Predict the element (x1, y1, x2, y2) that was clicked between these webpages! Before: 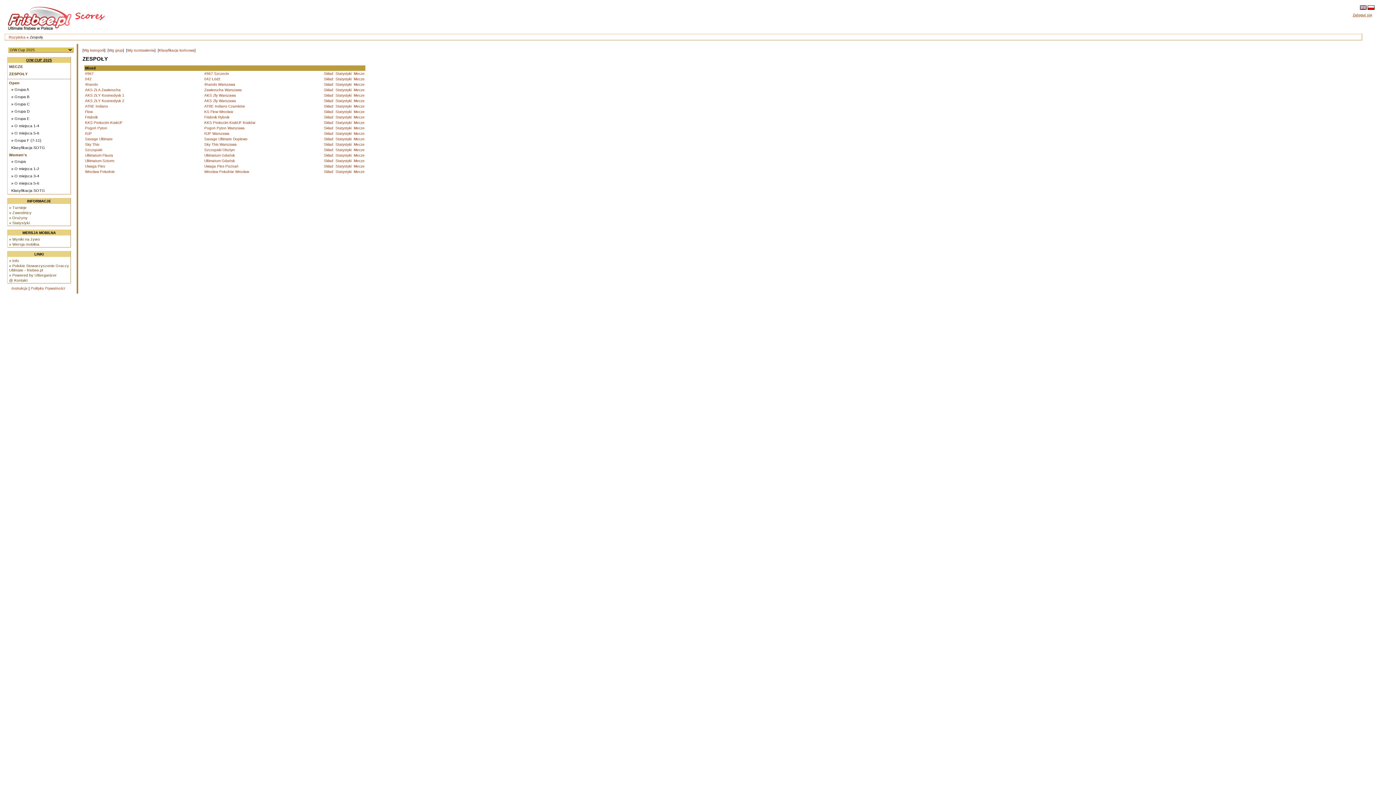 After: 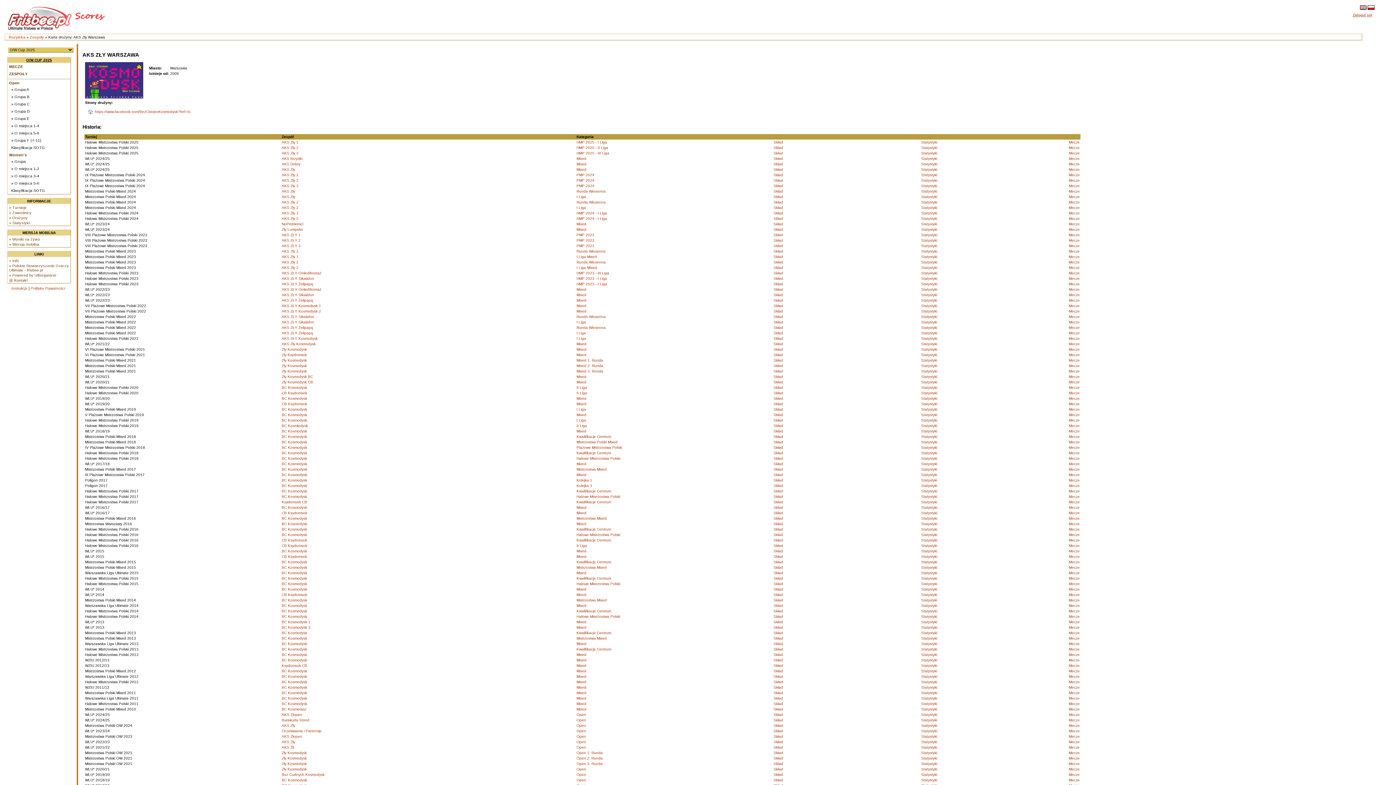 Action: label: AKS Zły Warszawa bbox: (204, 93, 236, 97)